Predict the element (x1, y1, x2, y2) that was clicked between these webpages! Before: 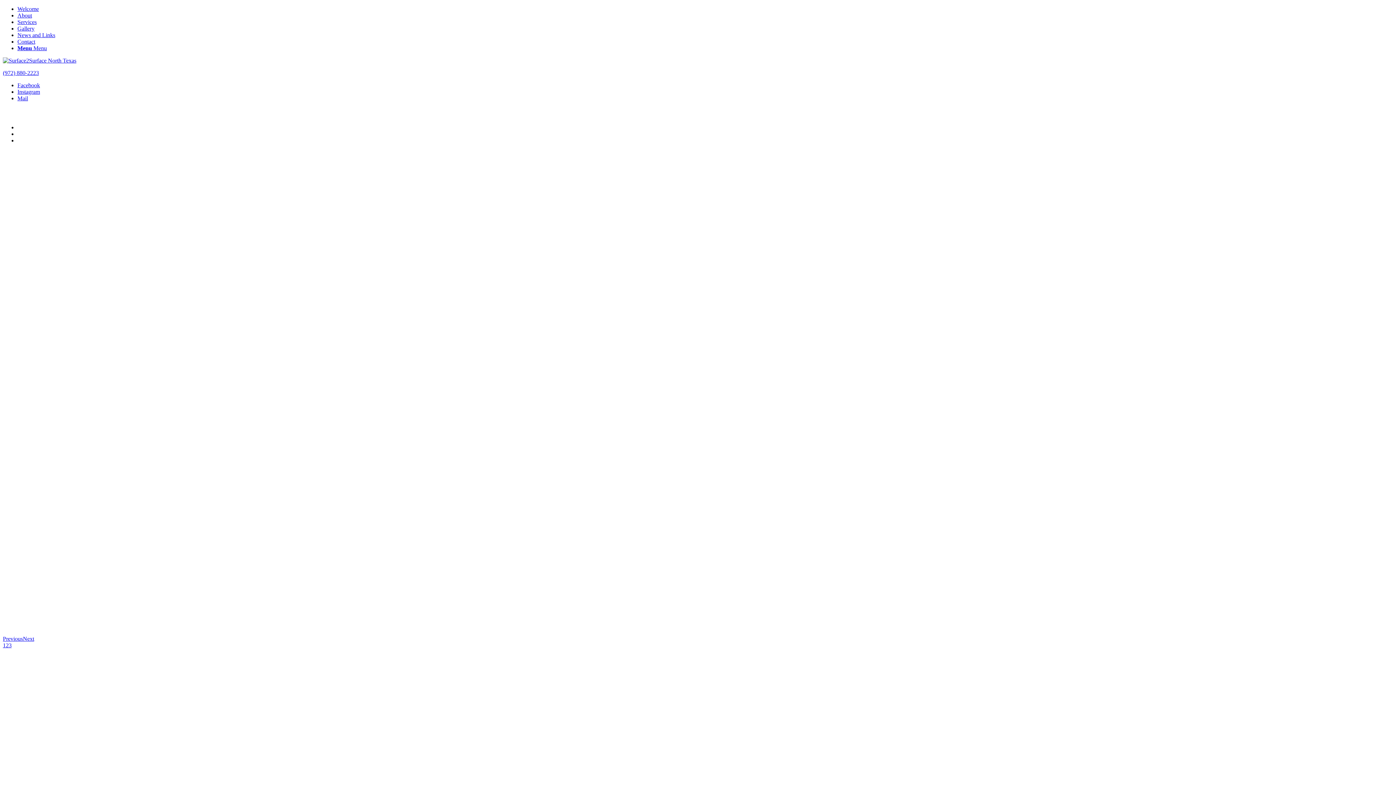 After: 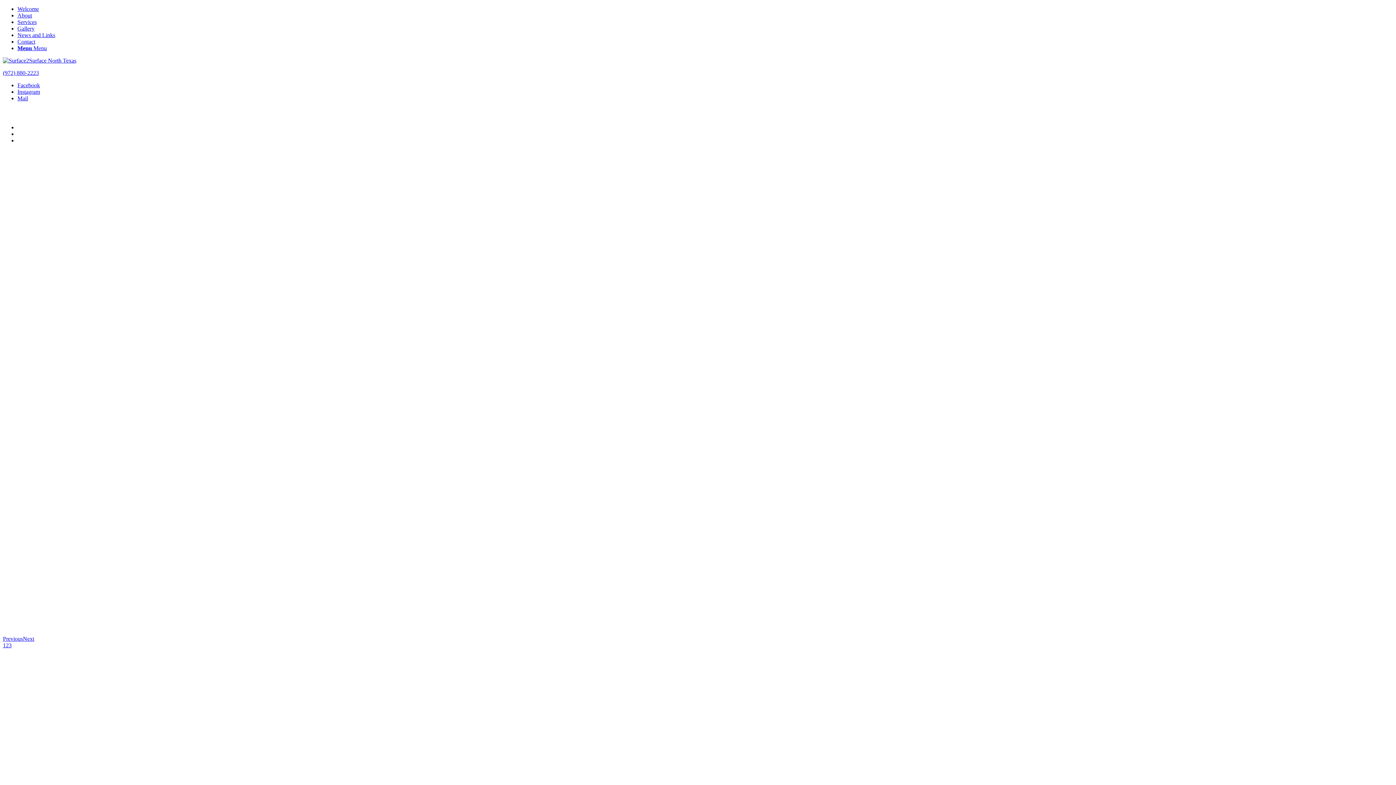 Action: label: (972) 880-2223 bbox: (2, 69, 38, 76)